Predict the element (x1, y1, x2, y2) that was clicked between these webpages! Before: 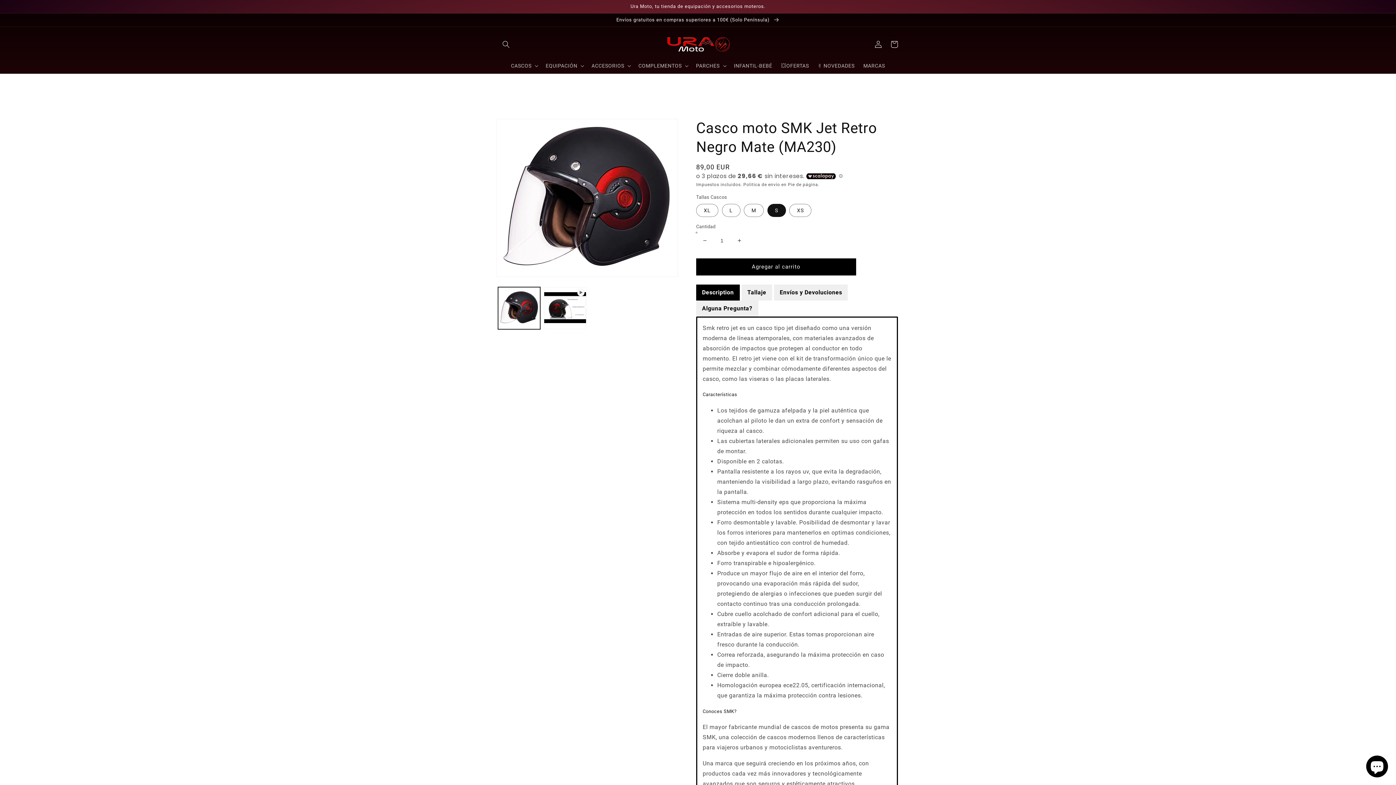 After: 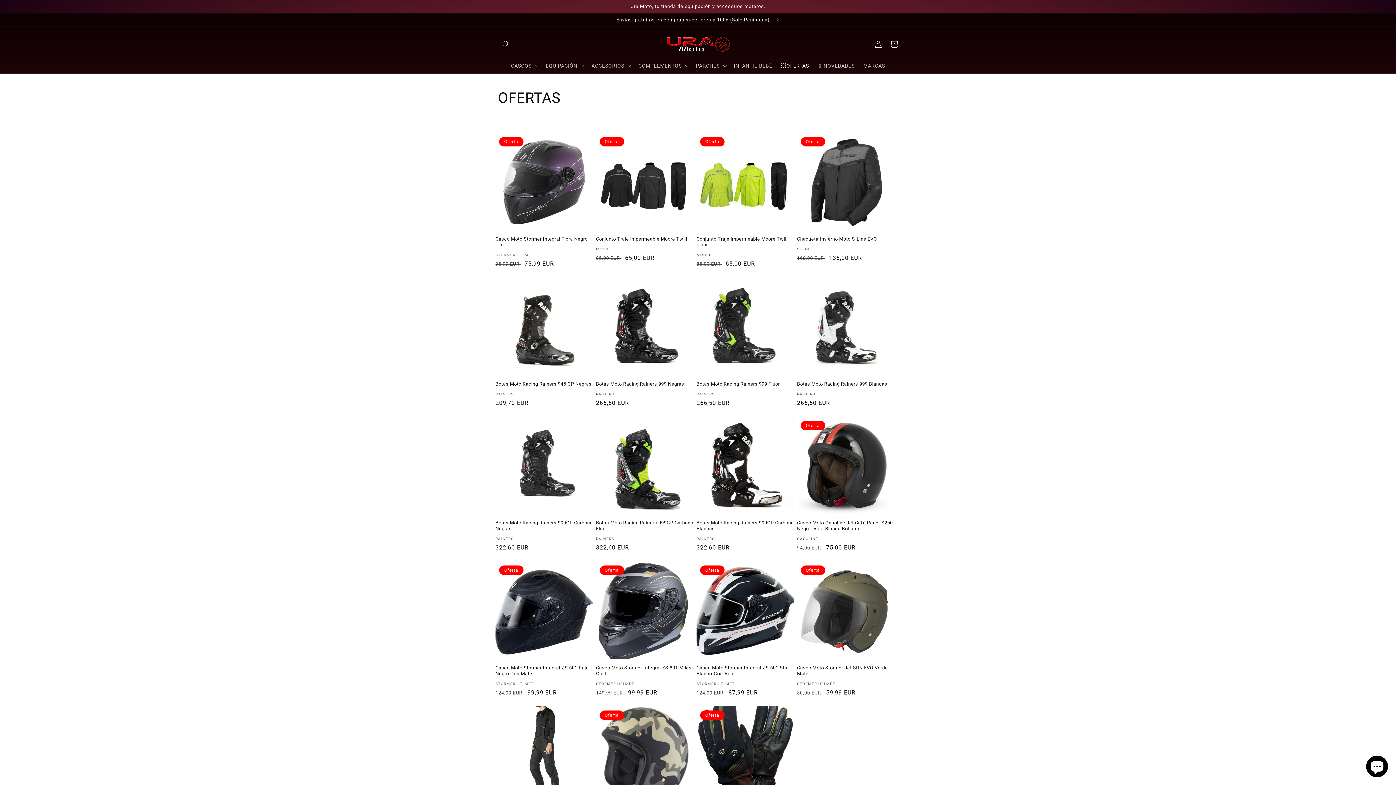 Action: label: 💥OFERTAS bbox: (776, 58, 813, 73)